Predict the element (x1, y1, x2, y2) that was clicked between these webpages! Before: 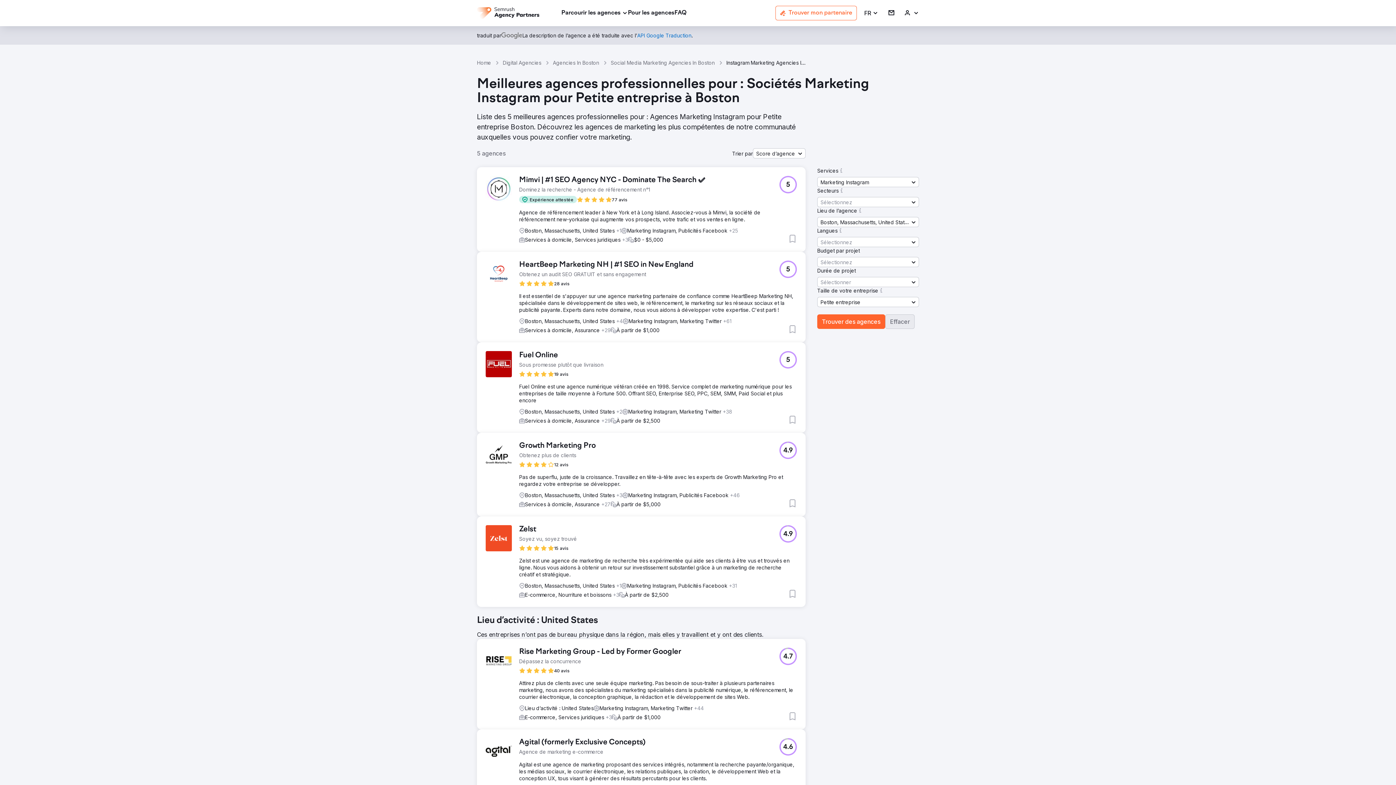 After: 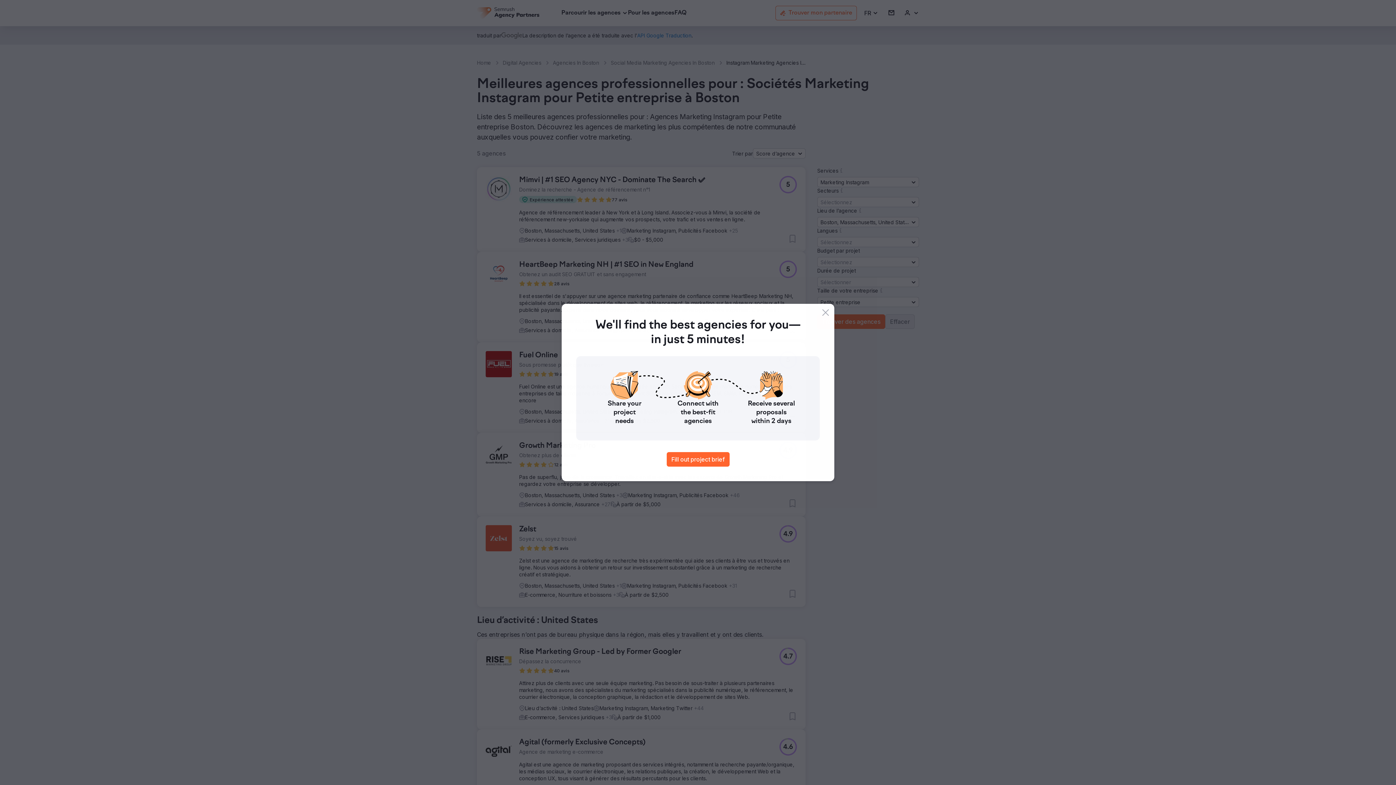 Action: label: Agital (formerly Exclusive Concepts) bbox: (519, 738, 645, 747)